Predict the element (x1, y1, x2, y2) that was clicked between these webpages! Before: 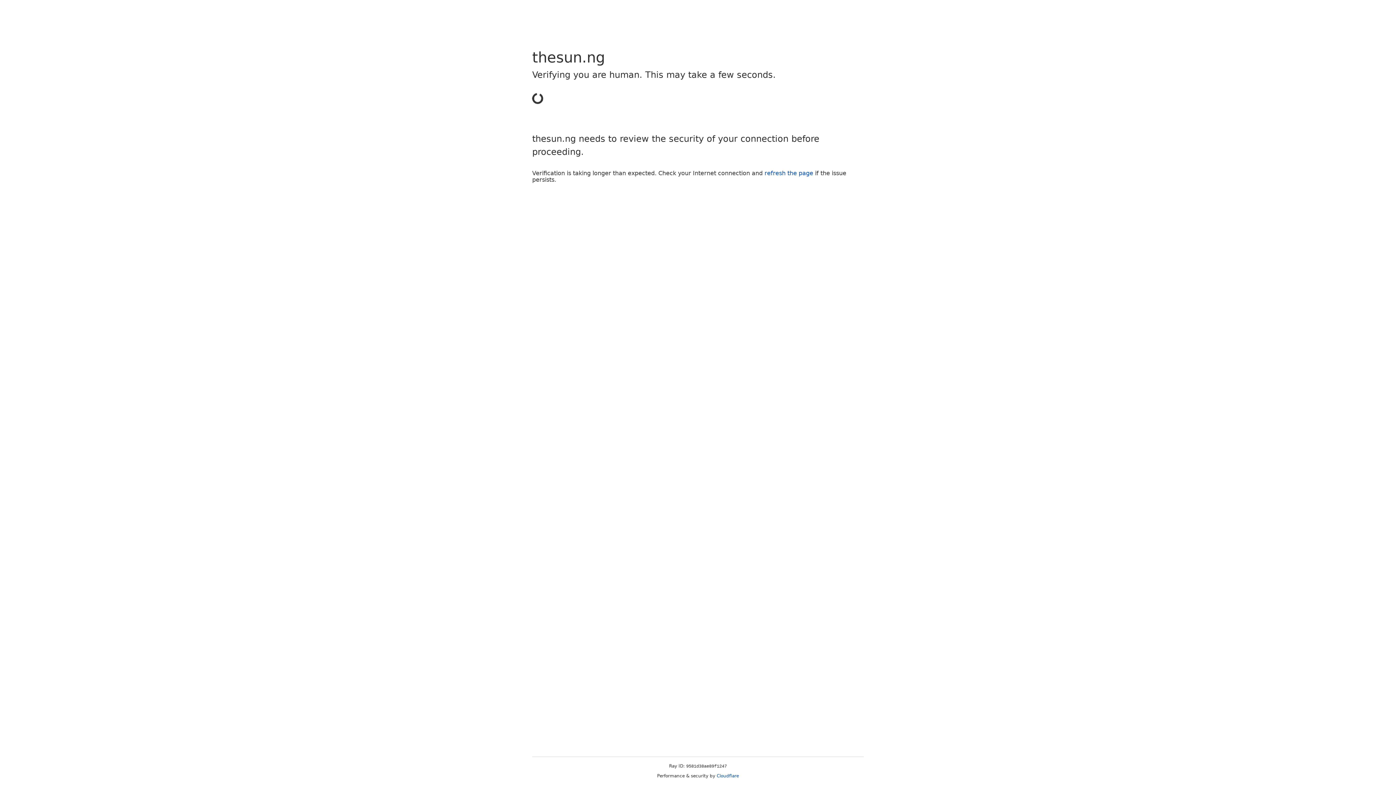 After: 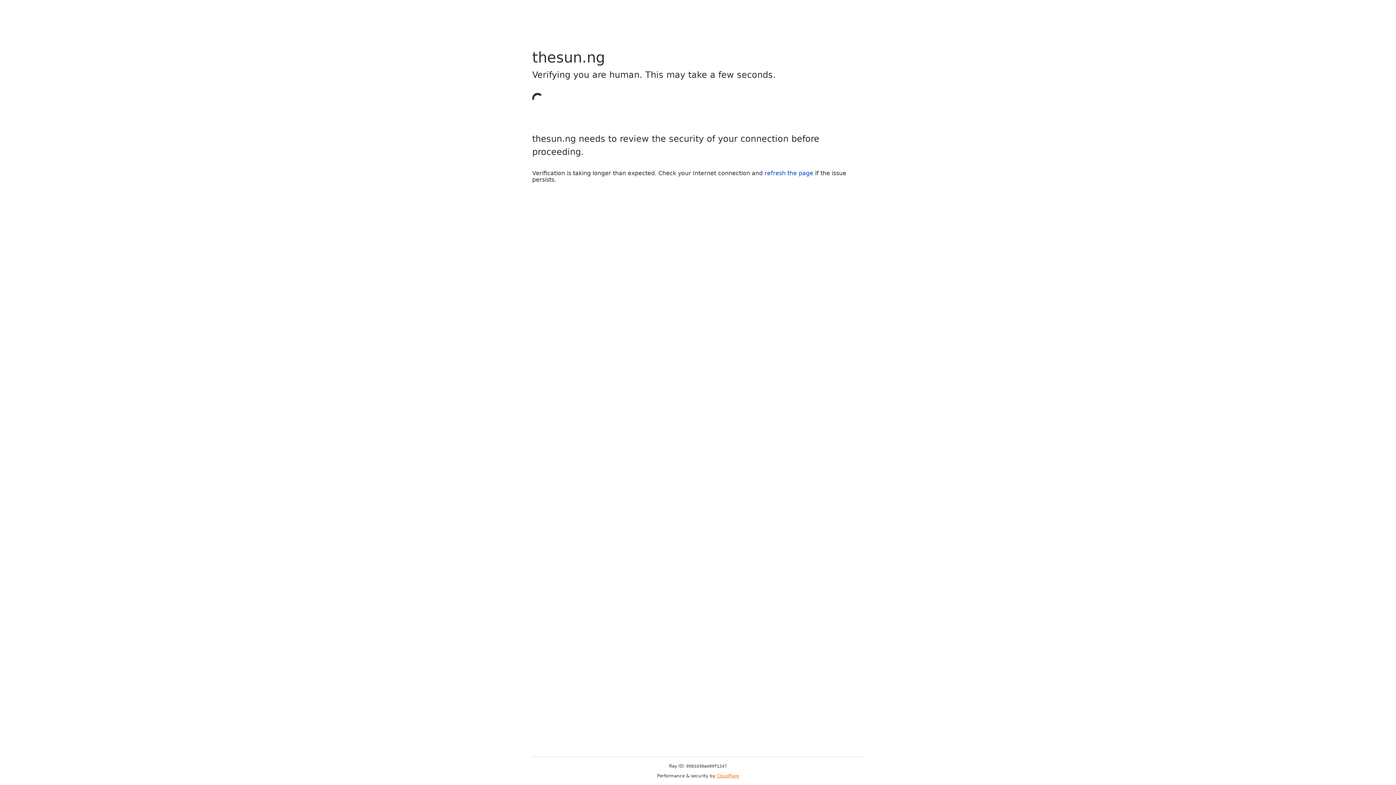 Action: bbox: (716, 773, 739, 778) label: Cloudflare